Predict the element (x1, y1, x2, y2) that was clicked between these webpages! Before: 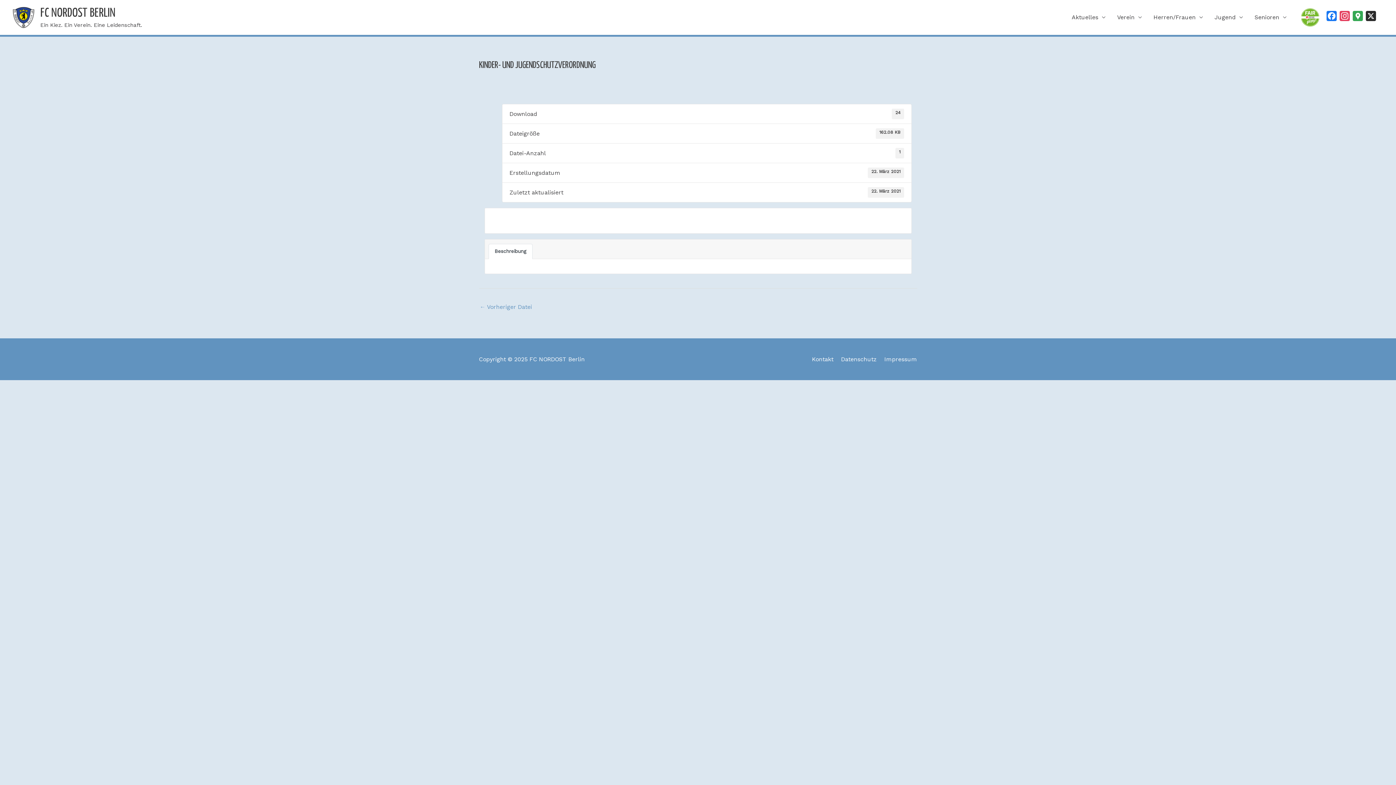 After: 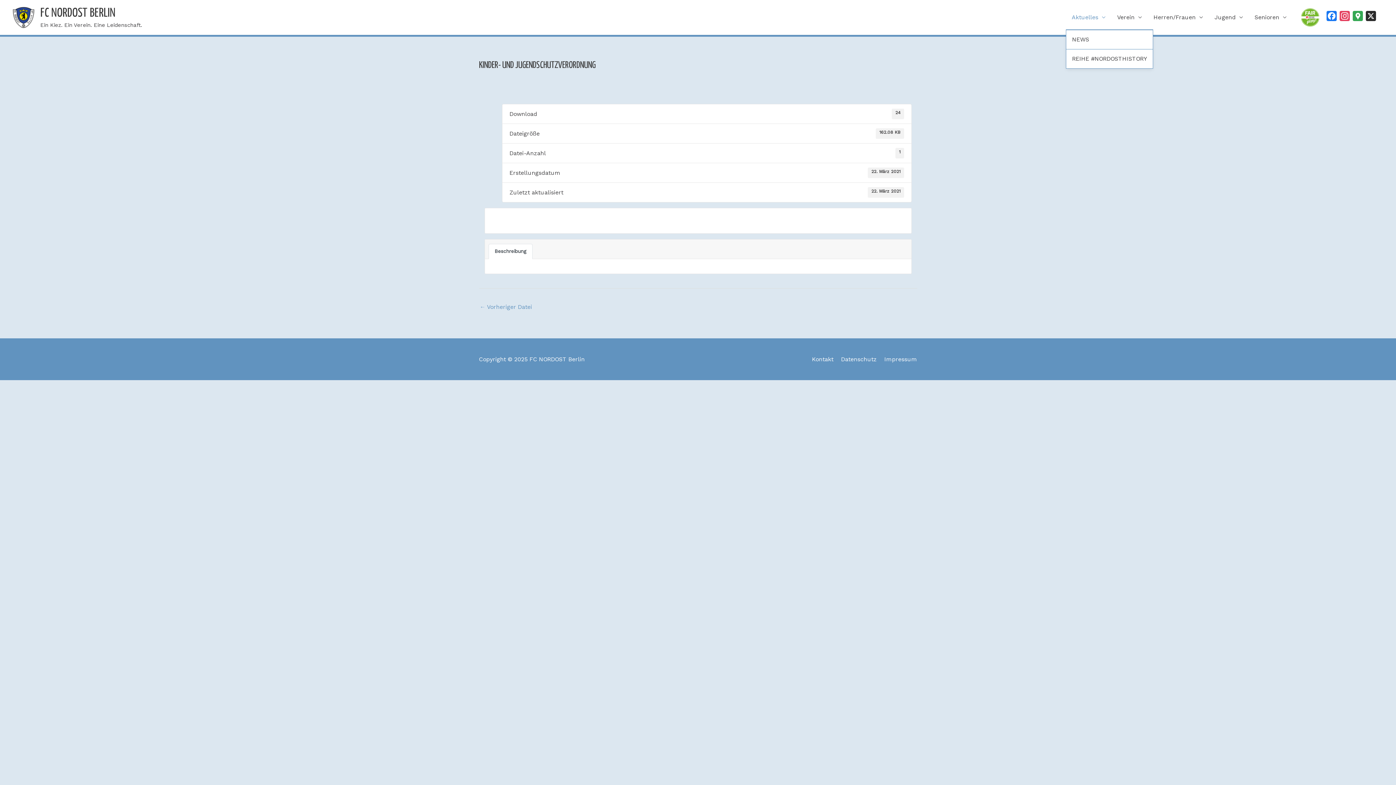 Action: bbox: (1066, 5, 1111, 29) label: Aktuelles